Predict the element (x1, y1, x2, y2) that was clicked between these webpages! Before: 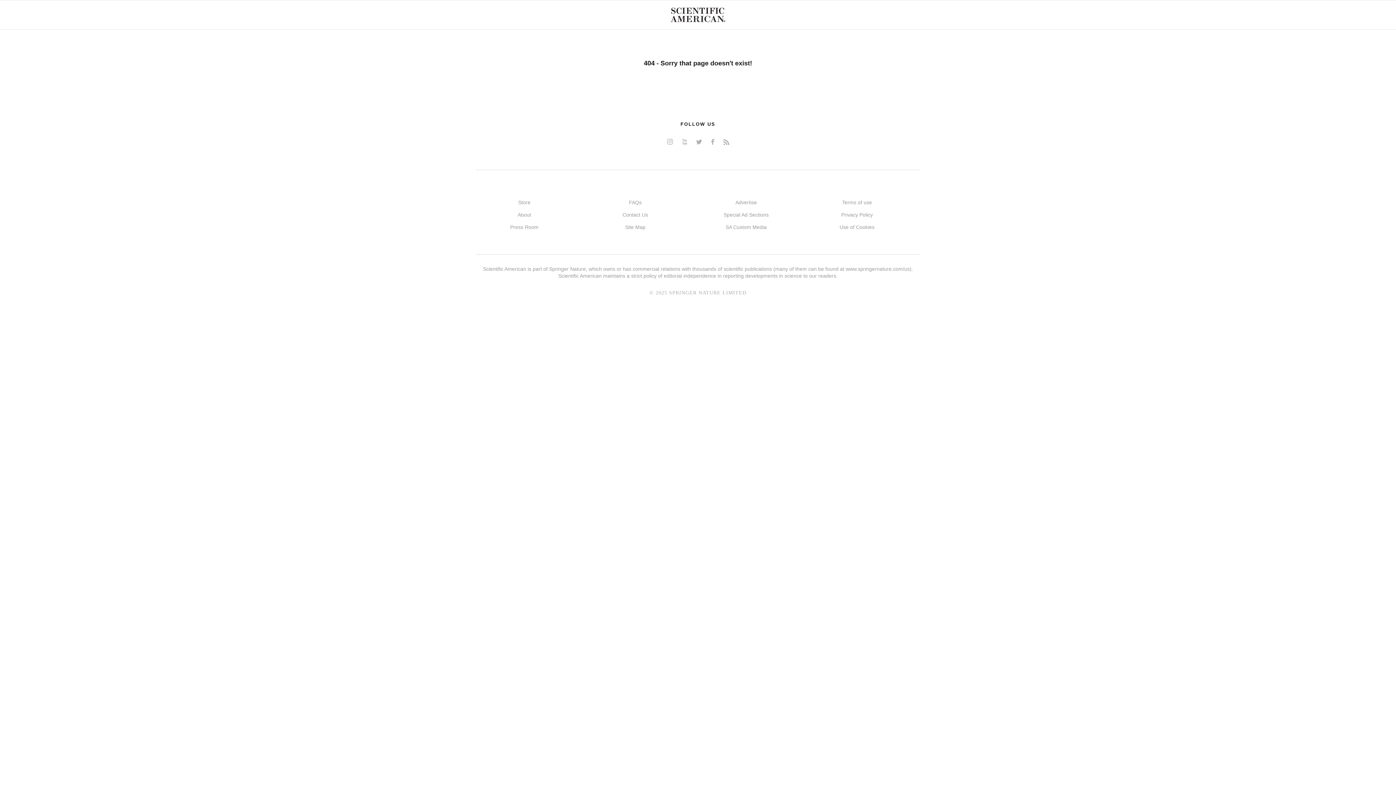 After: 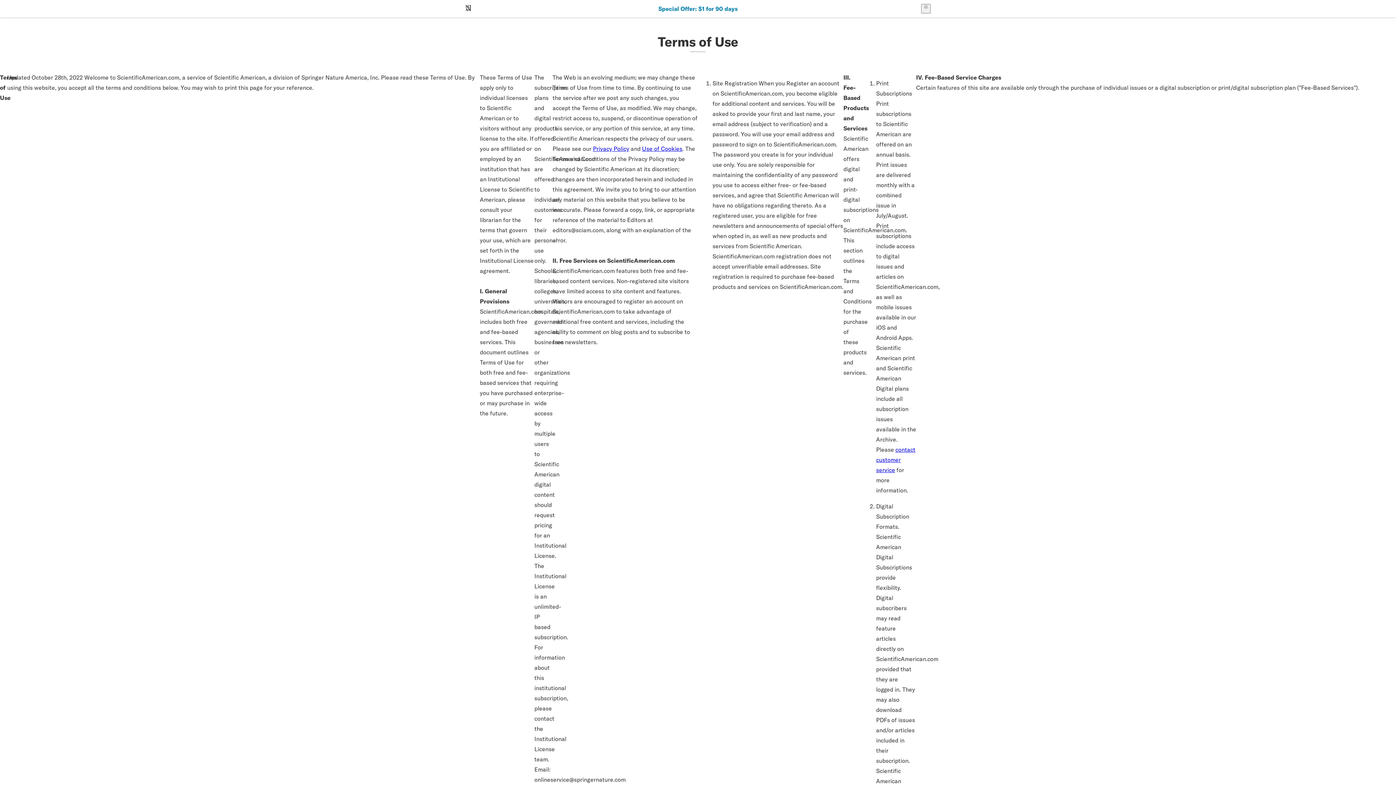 Action: bbox: (842, 199, 872, 205) label: Terms of use